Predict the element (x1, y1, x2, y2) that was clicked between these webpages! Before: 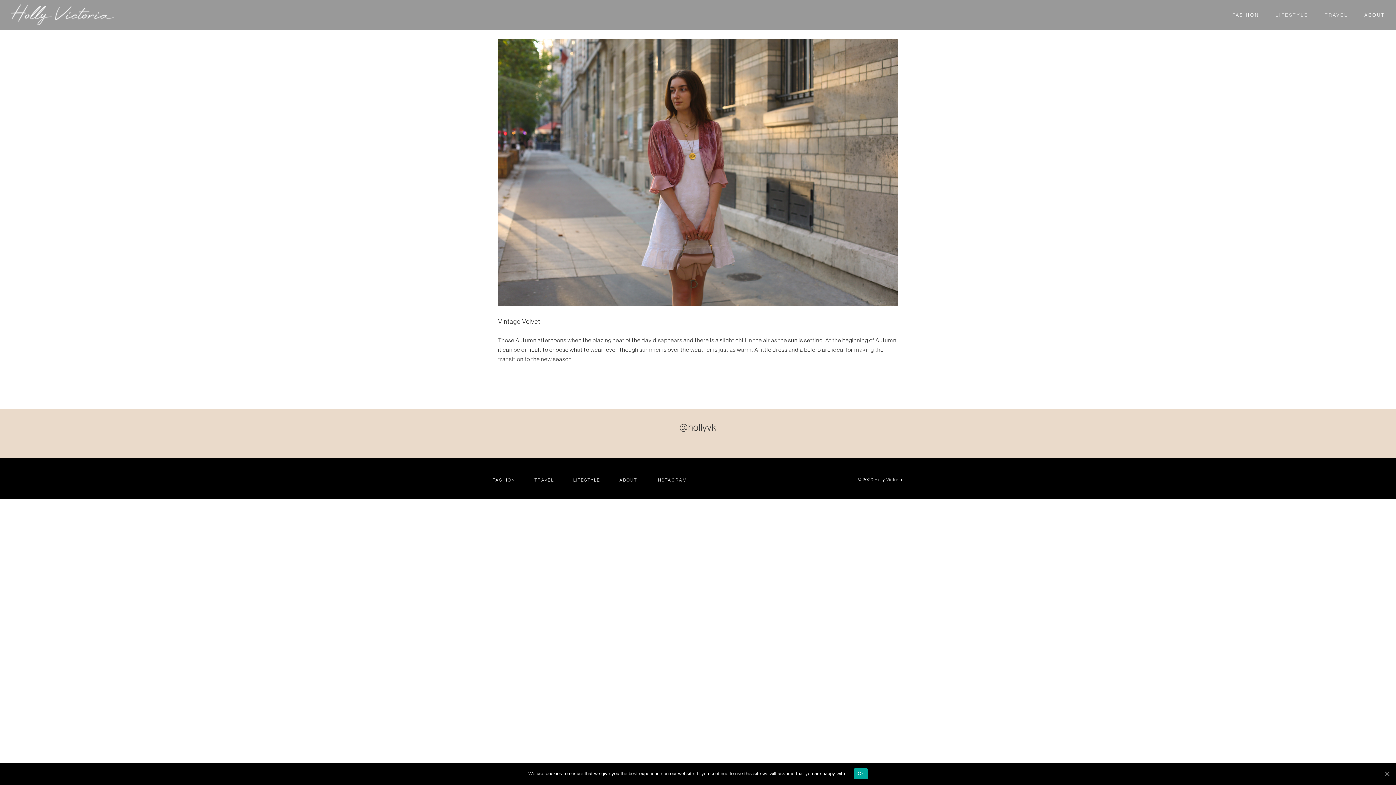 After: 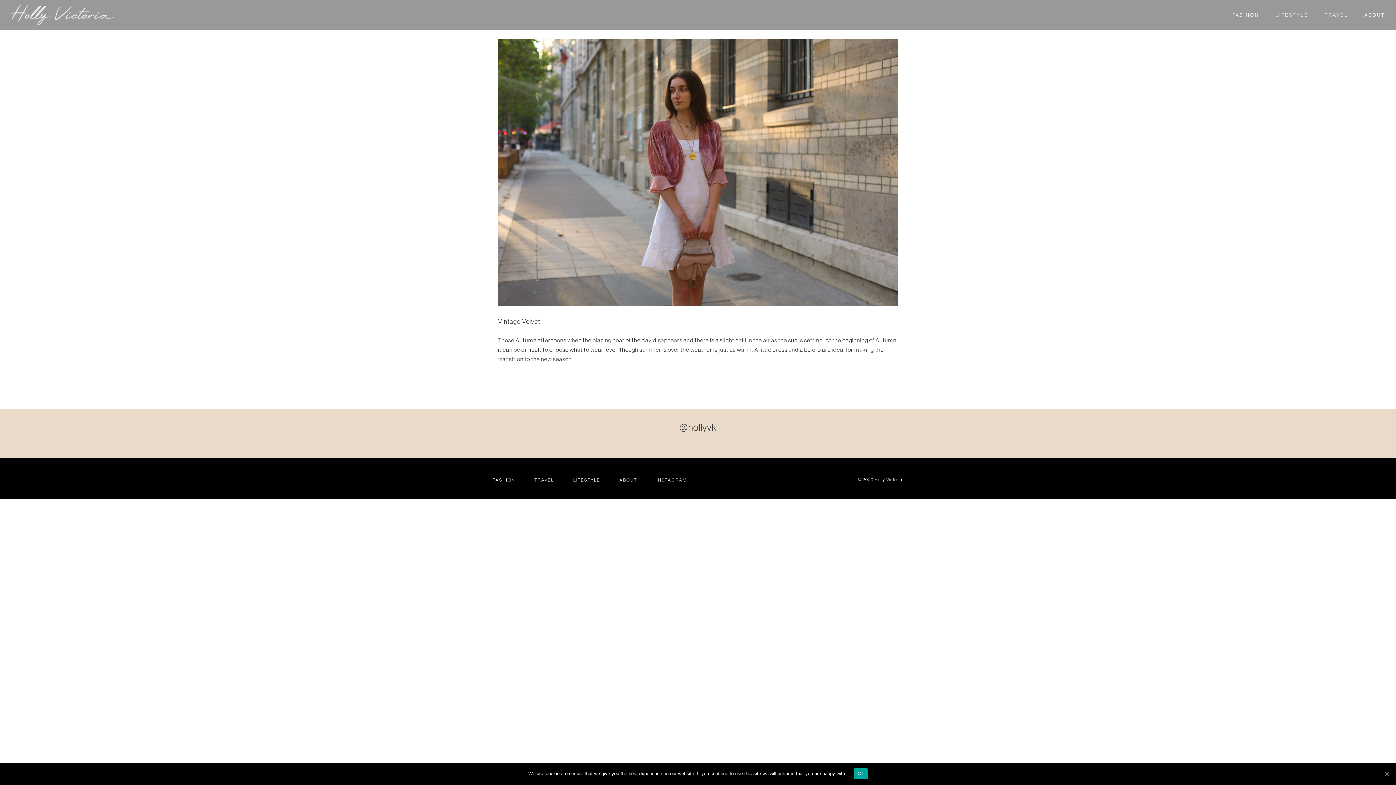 Action: bbox: (874, 477, 903, 482) label: Holly Victoria.